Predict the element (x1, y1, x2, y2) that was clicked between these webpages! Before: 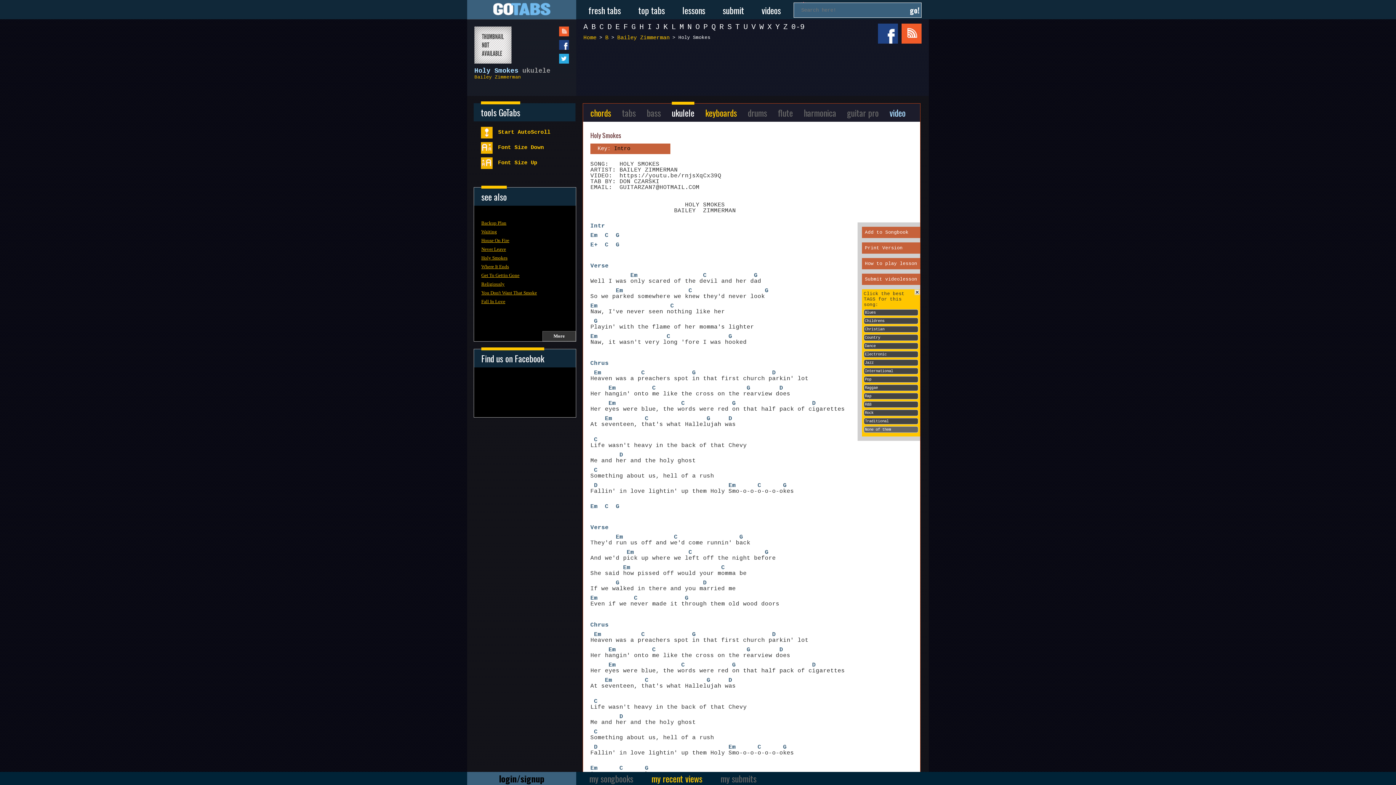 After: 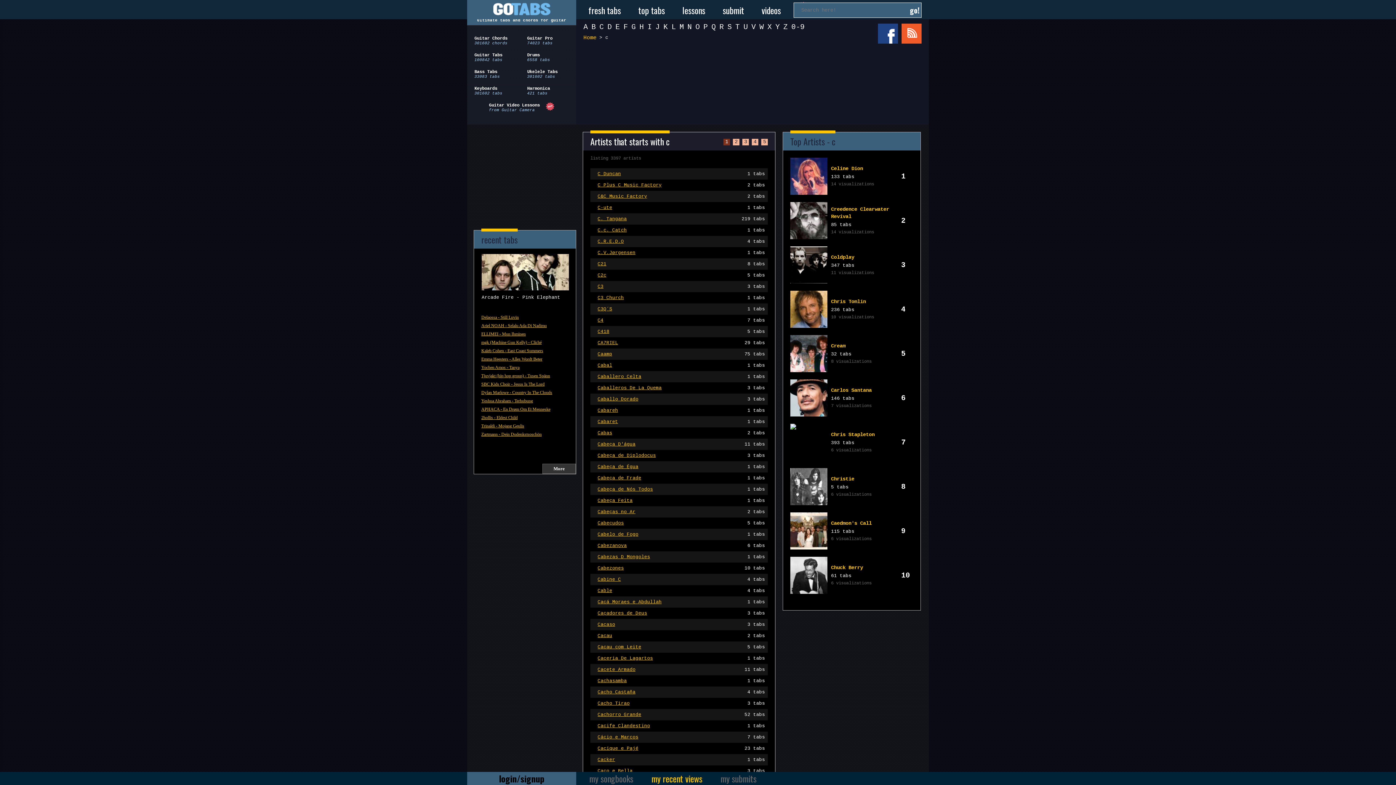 Action: label: C bbox: (599, 22, 604, 31)